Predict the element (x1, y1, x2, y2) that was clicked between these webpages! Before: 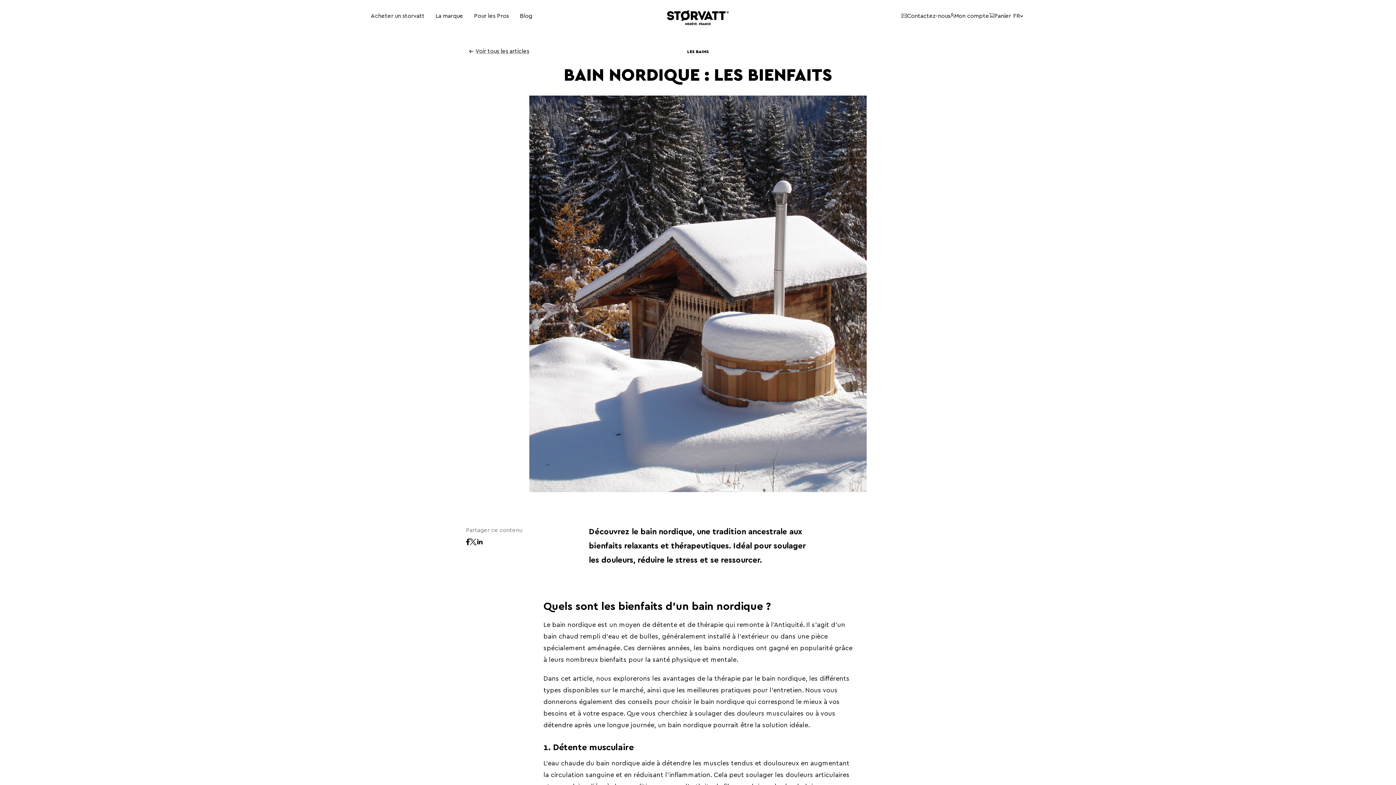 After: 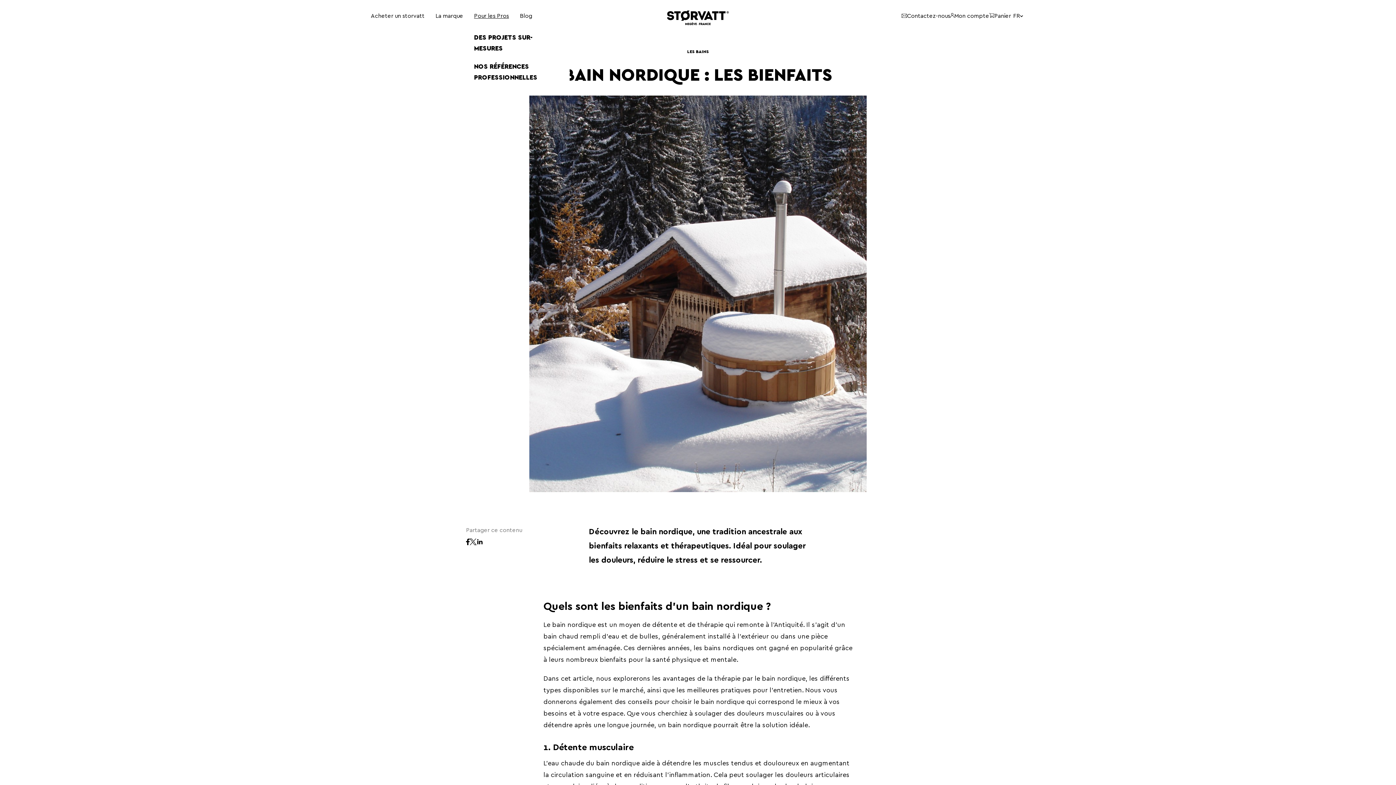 Action: label: Pour les Pros bbox: (468, 3, 514, 27)